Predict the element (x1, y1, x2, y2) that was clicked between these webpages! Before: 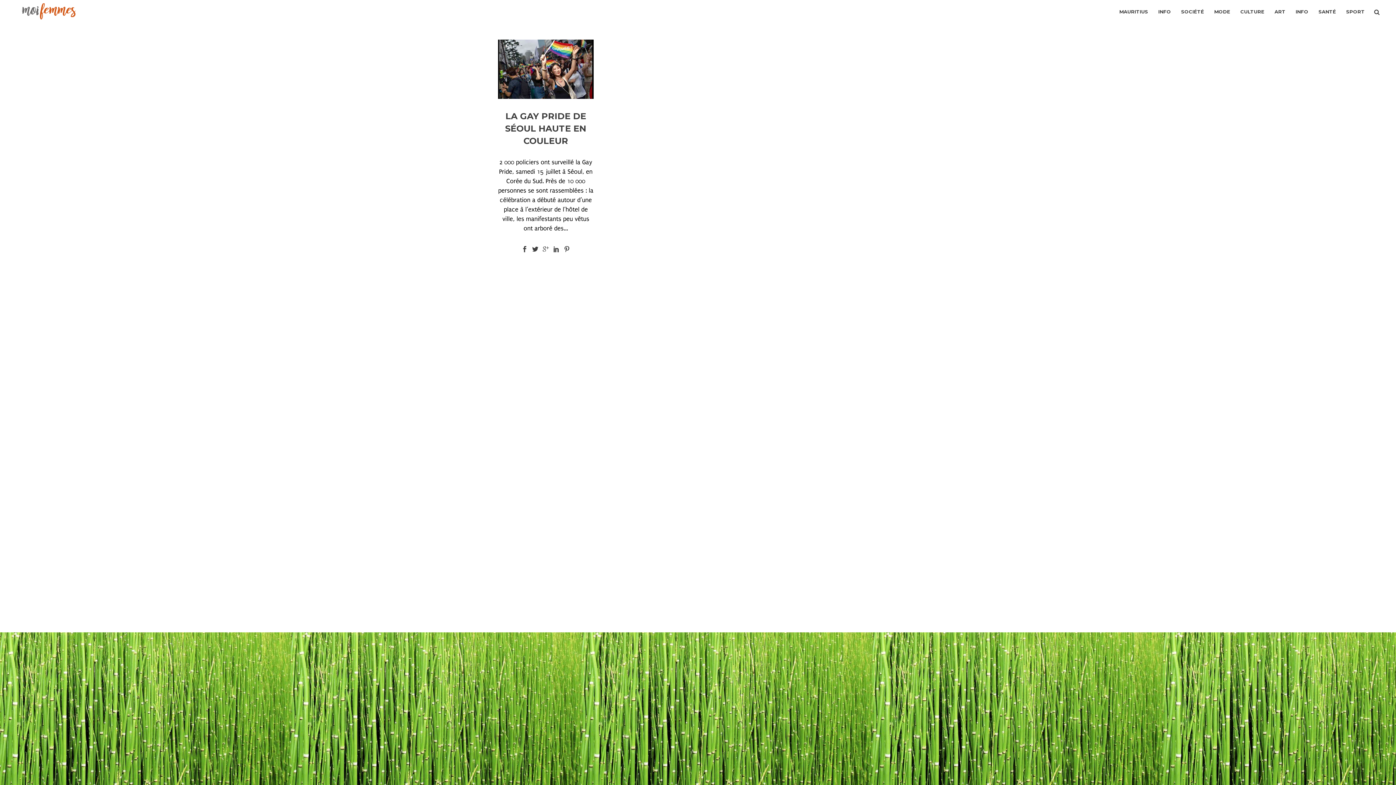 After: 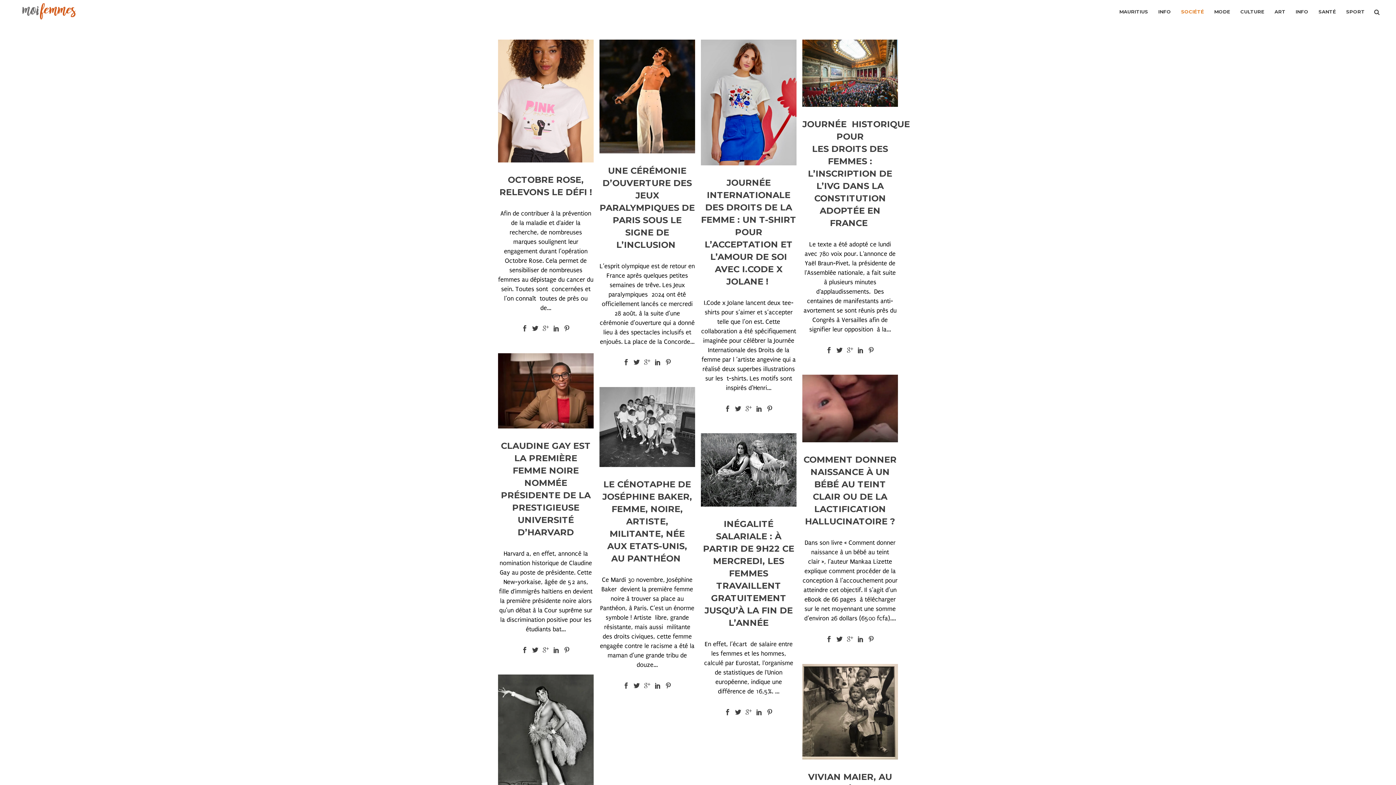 Action: bbox: (1181, 0, 1204, 23) label: SOCIÉTÉ